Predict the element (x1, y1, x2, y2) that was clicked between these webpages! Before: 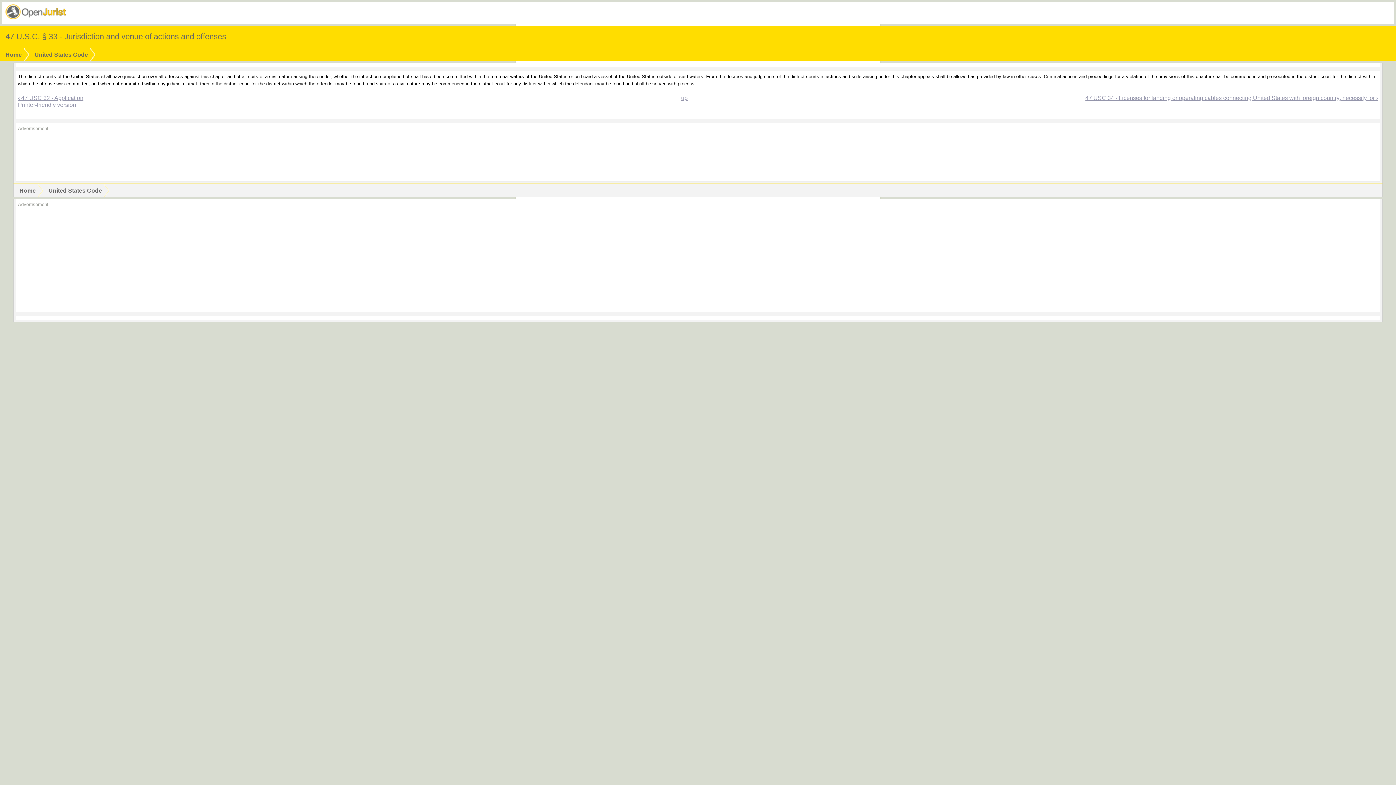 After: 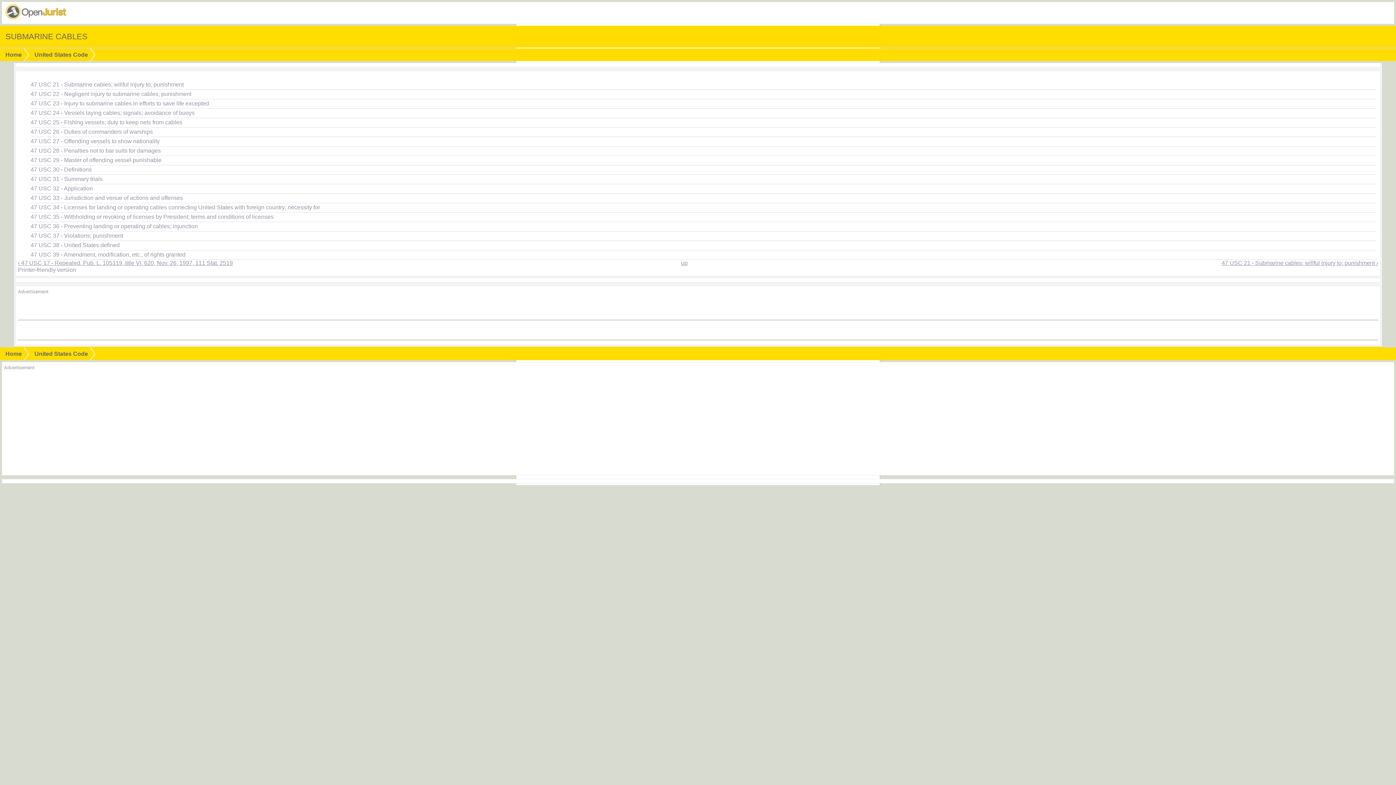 Action: bbox: (657, 94, 711, 101) label: up